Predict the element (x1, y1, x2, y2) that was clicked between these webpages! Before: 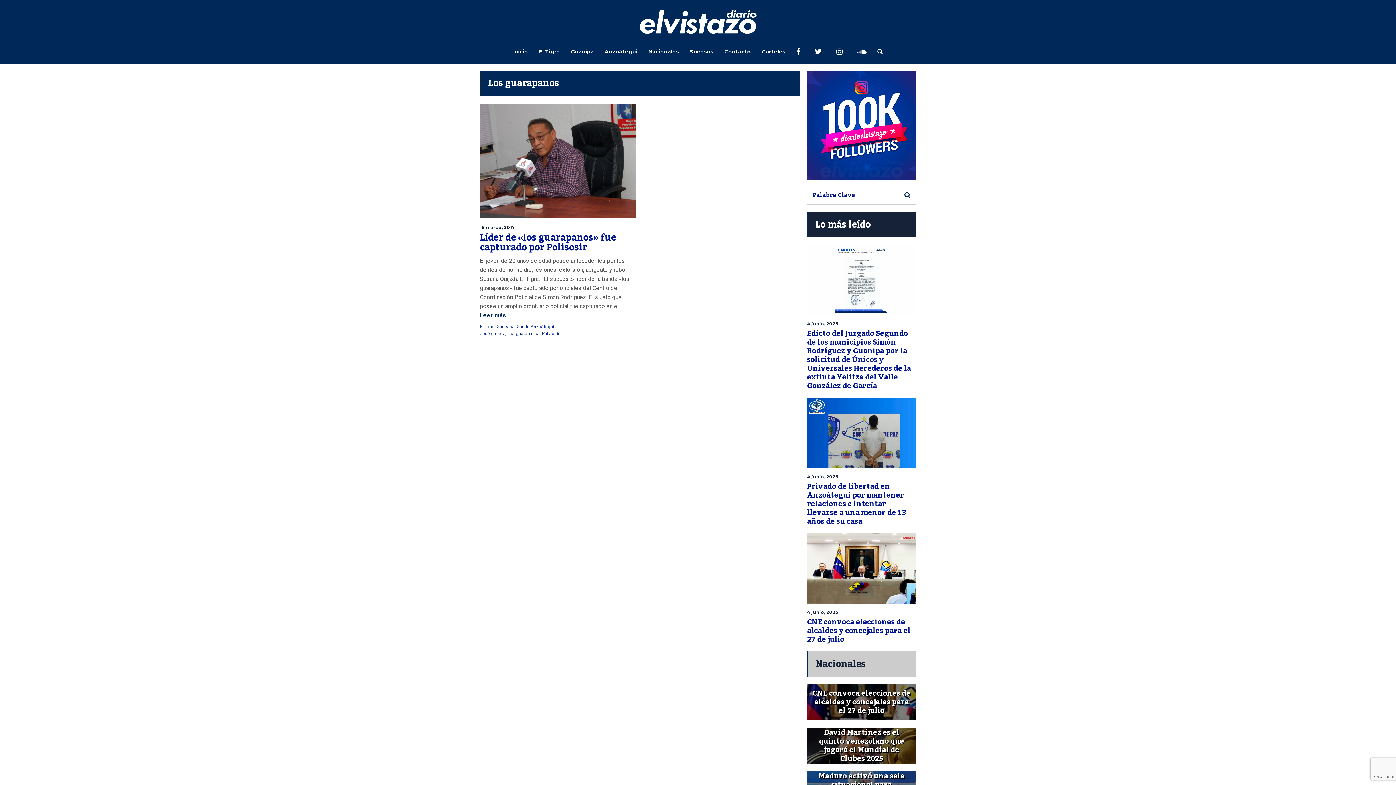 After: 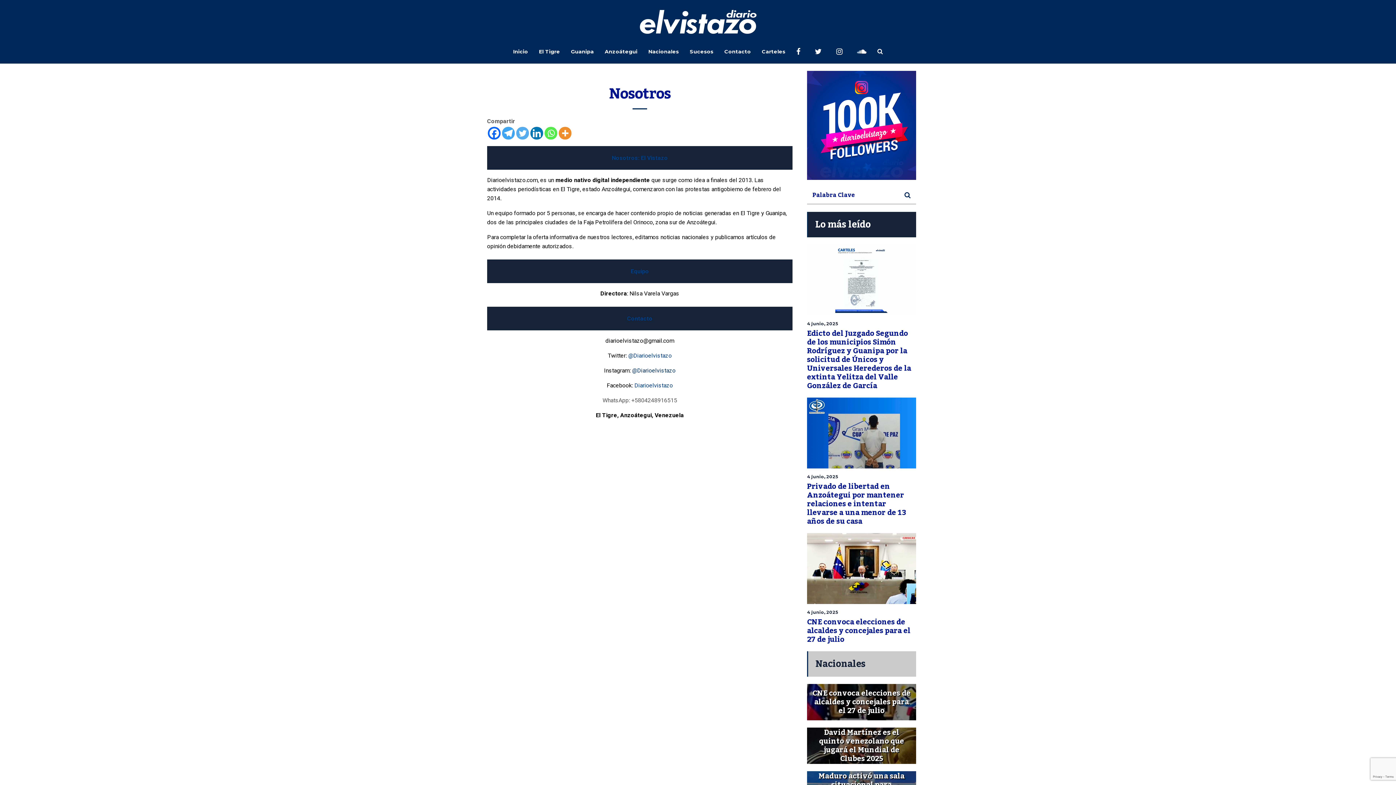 Action: label: Contacto bbox: (724, 11, 751, 91)